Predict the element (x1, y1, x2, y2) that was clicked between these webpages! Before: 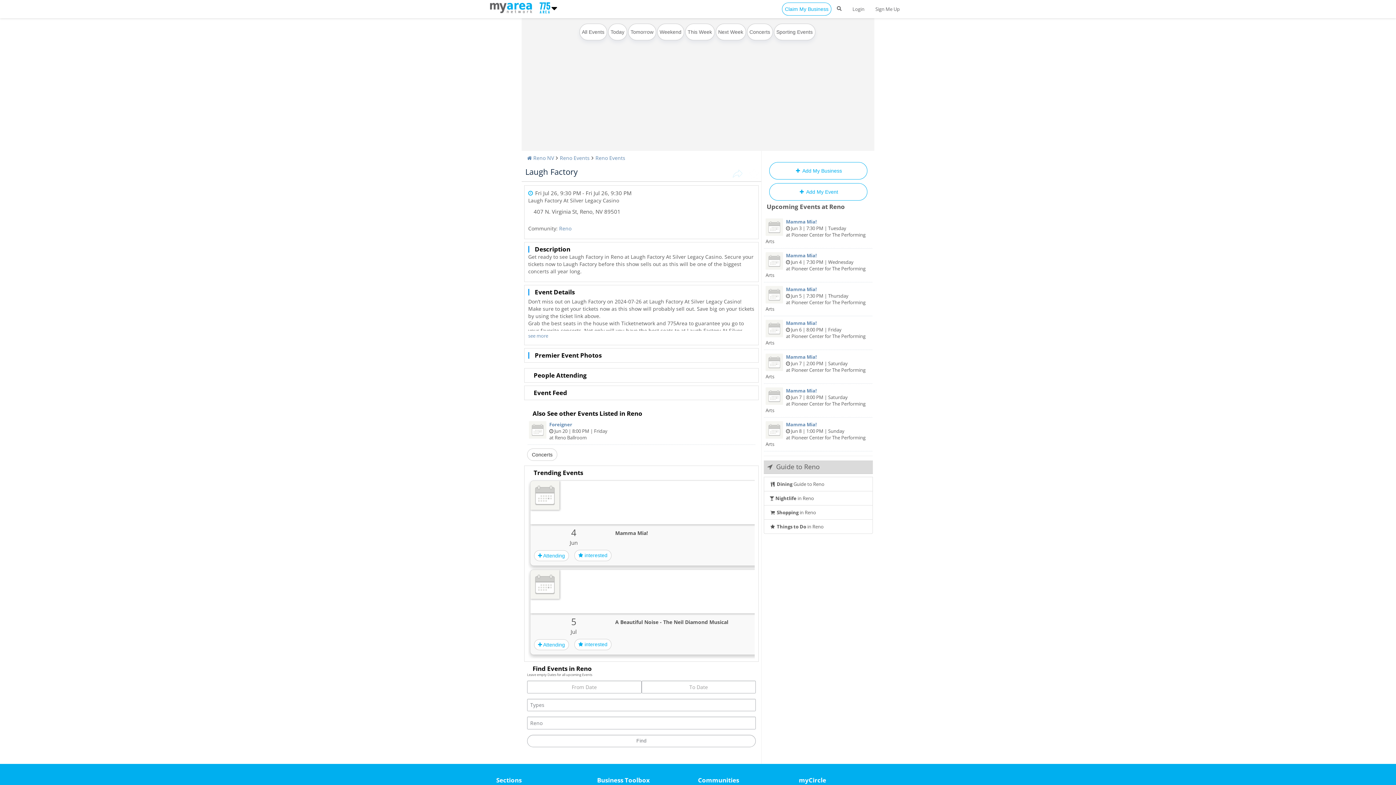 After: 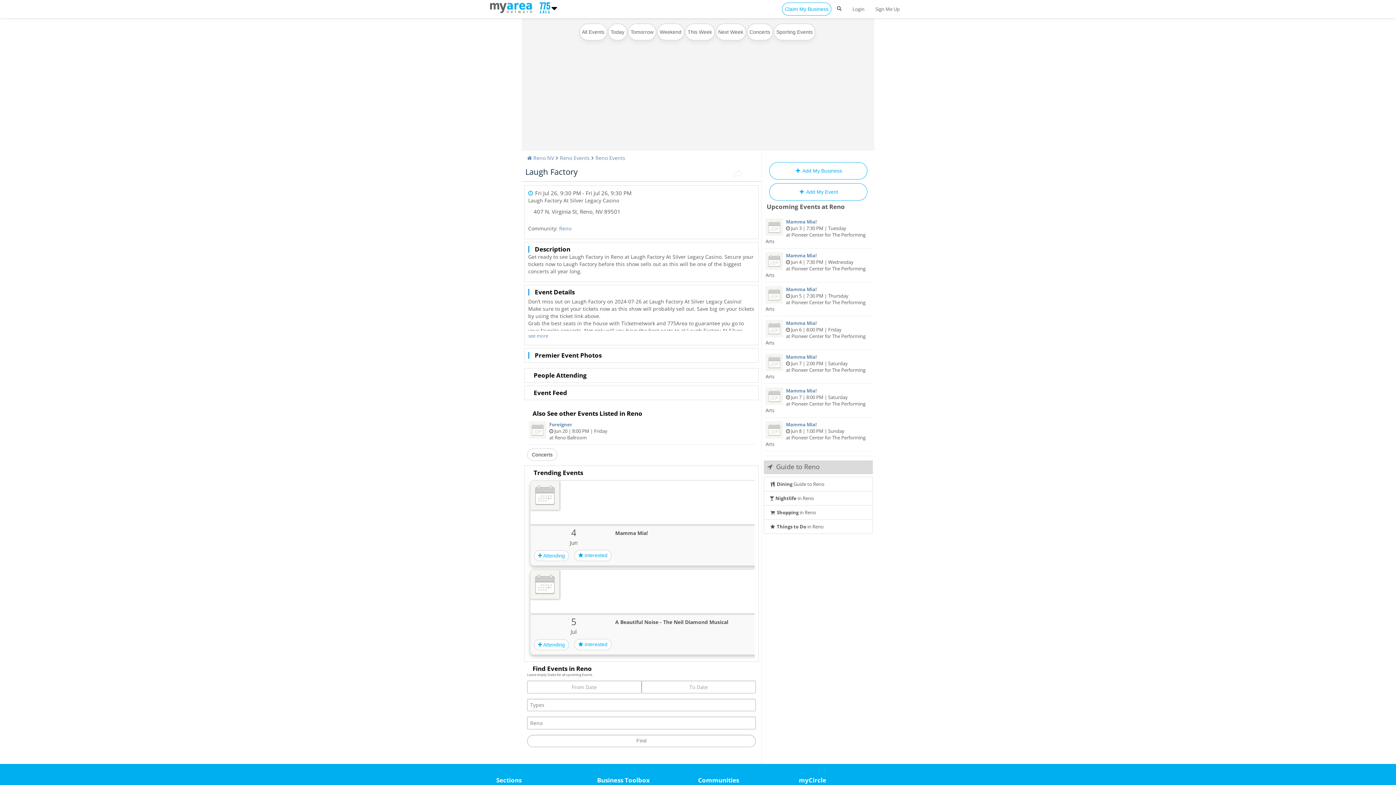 Action: bbox: (525, 166, 577, 177) label: Laugh Factory